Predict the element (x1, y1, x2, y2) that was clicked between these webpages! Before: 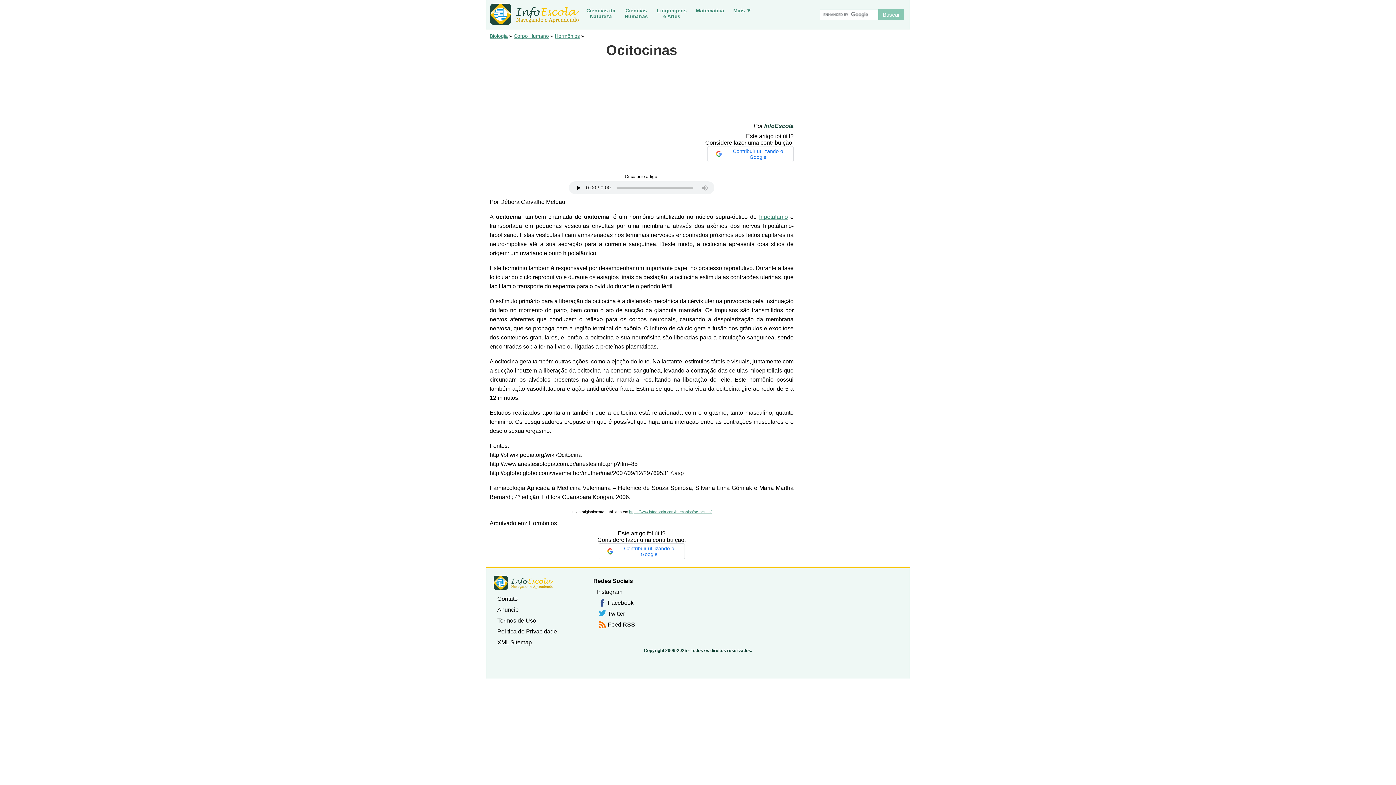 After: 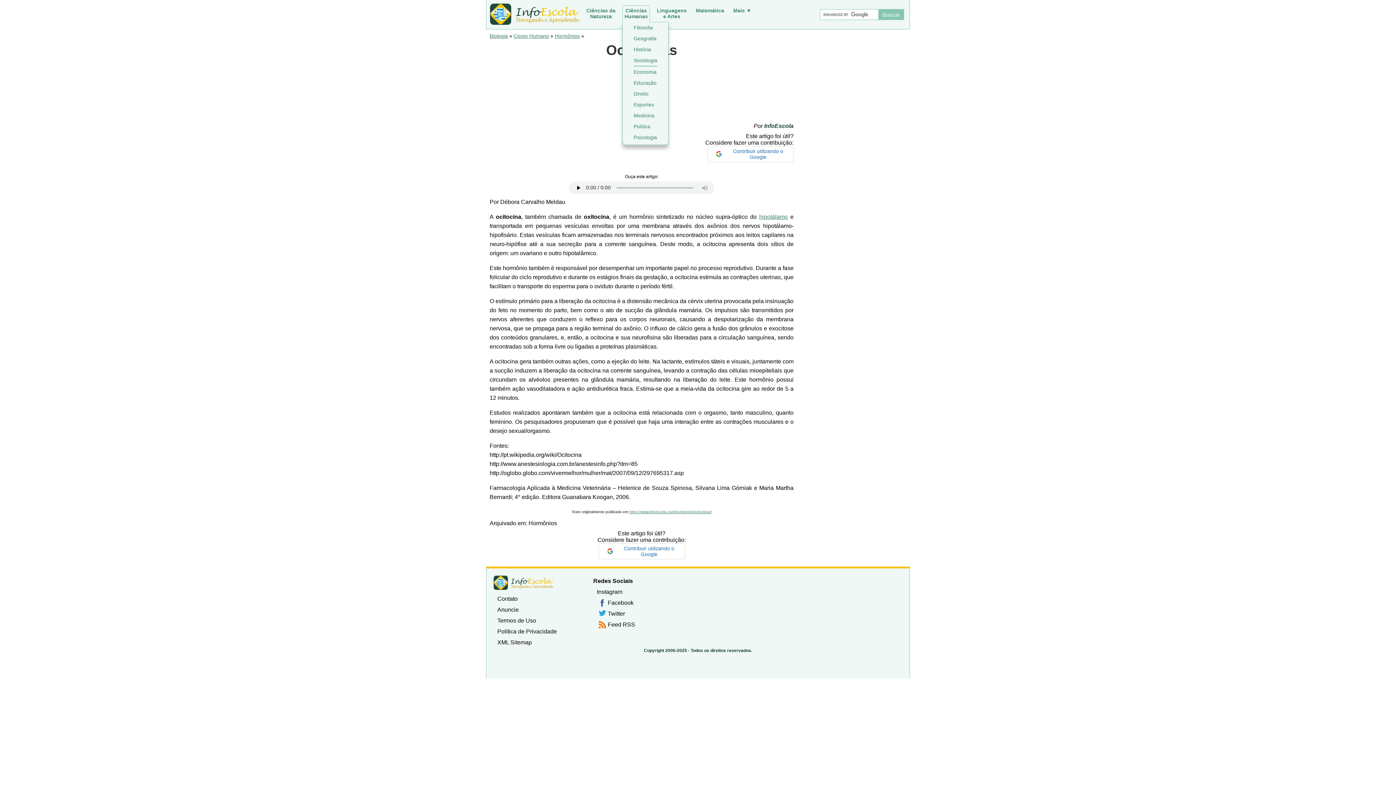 Action: bbox: (622, 5, 650, 22) label: Ciências
Humanas